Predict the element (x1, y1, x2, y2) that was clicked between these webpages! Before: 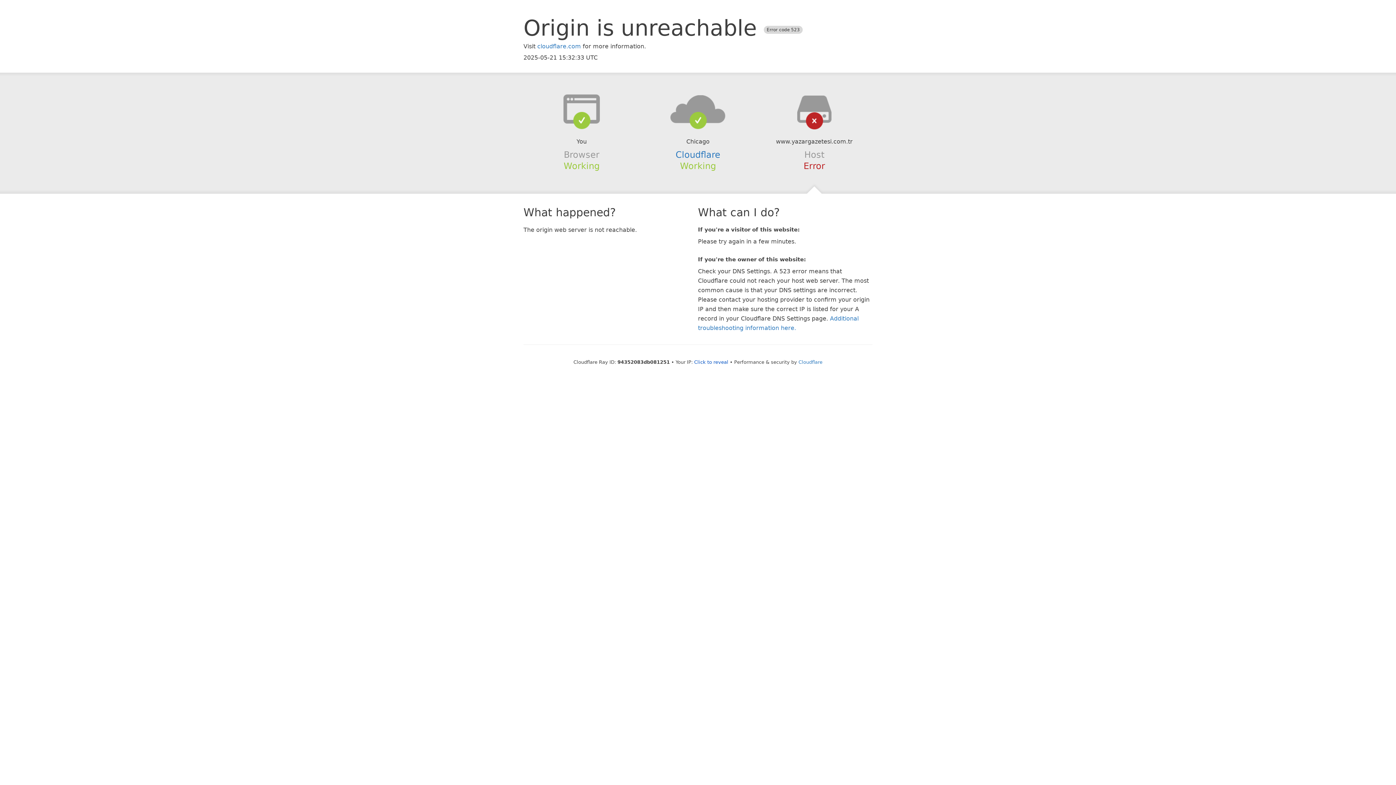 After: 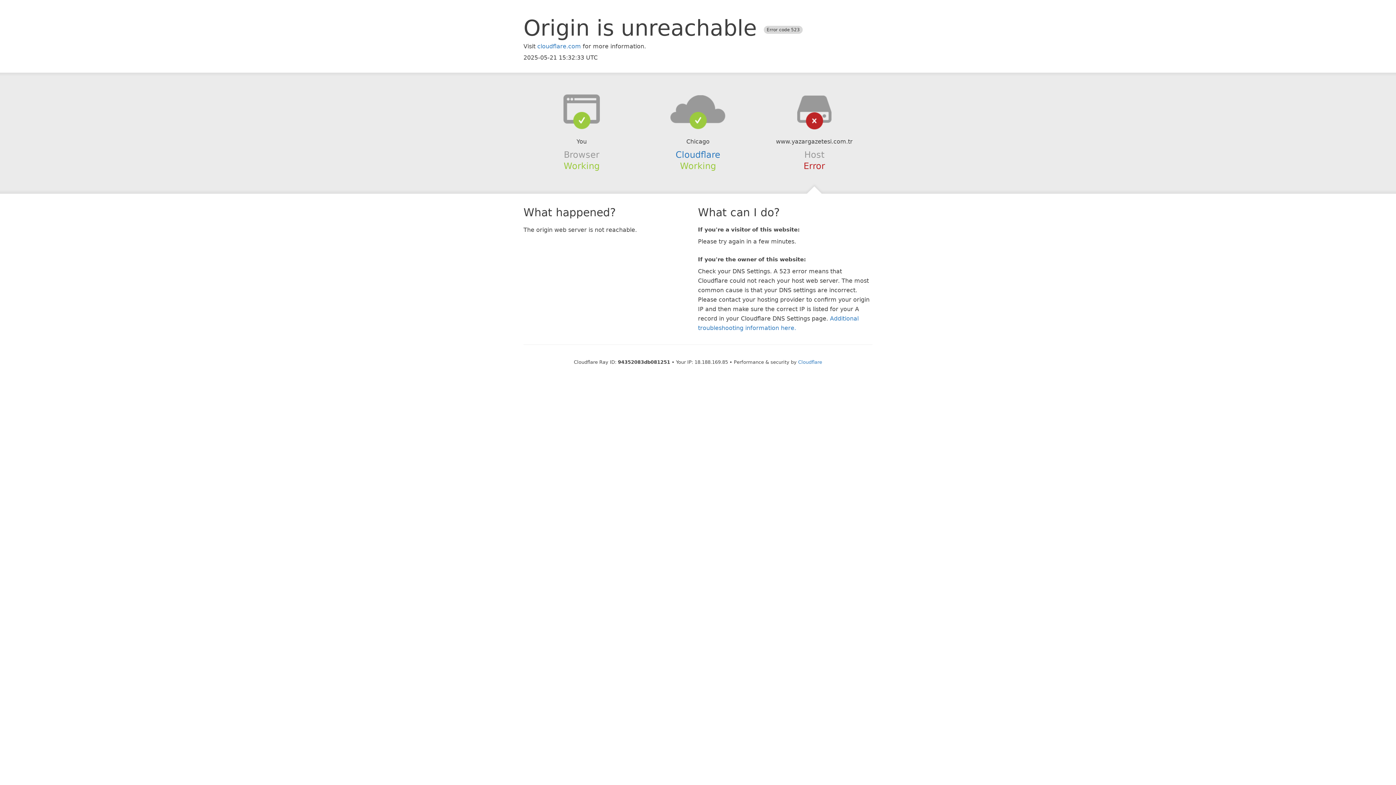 Action: label: Click to reveal bbox: (694, 359, 728, 364)